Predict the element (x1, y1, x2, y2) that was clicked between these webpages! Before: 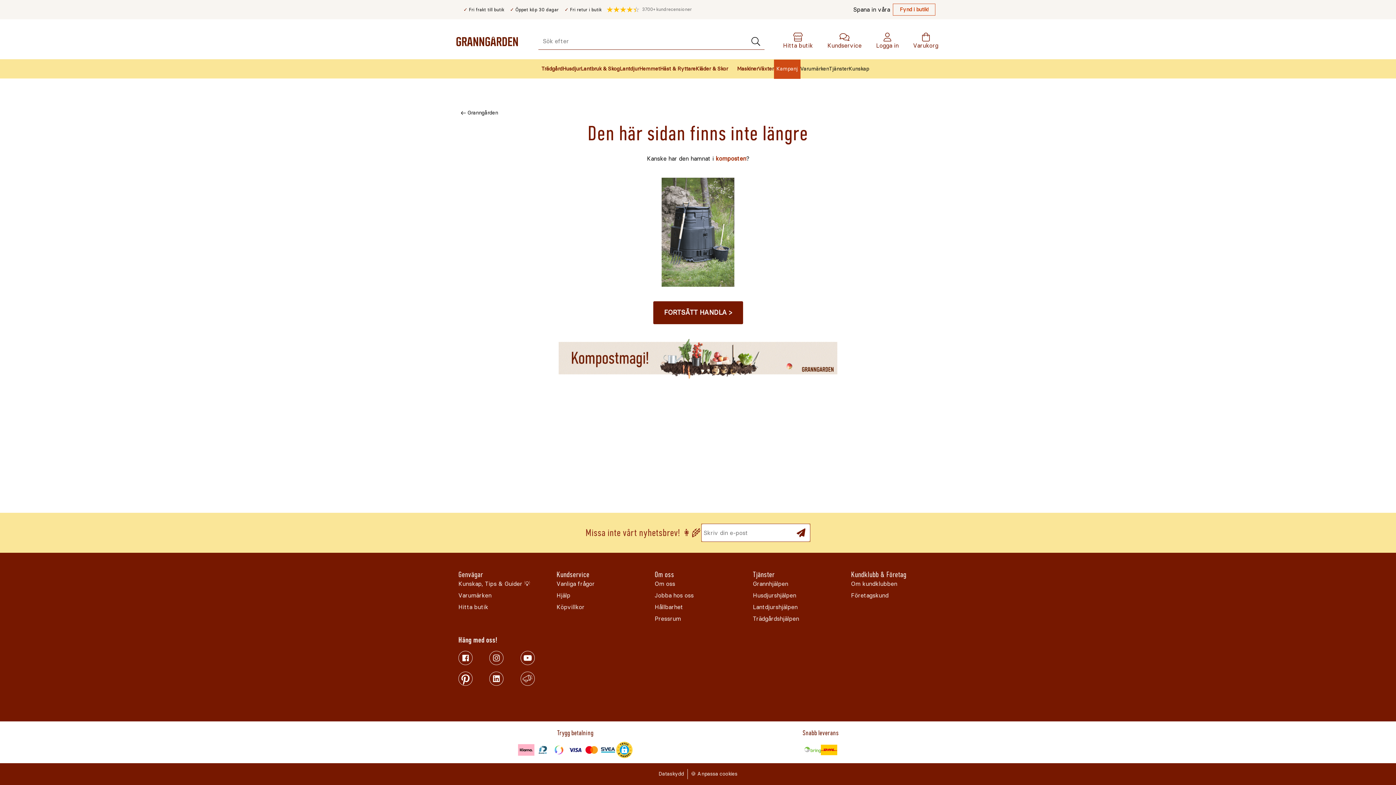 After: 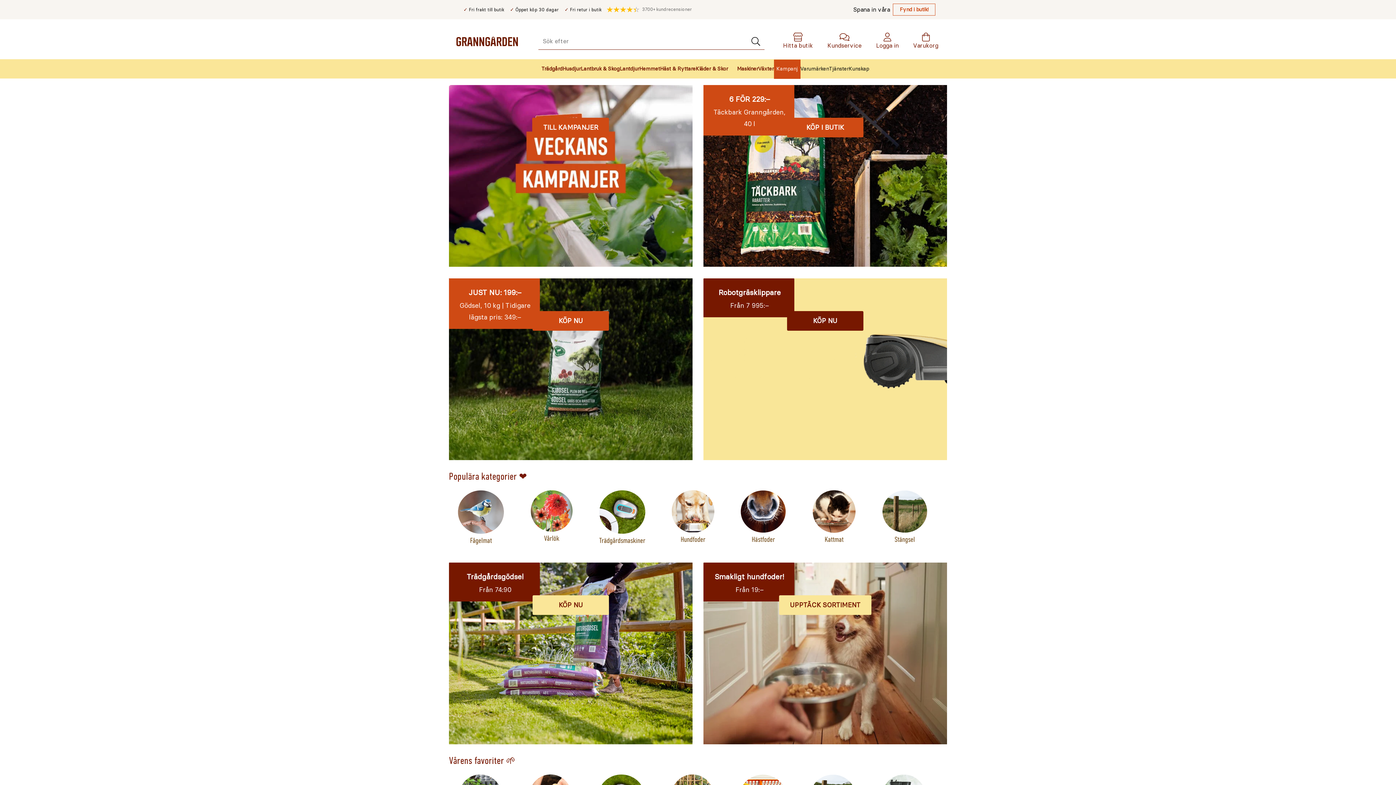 Action: bbox: (653, 301, 743, 324) label: FORTSÄTT HANDLA >